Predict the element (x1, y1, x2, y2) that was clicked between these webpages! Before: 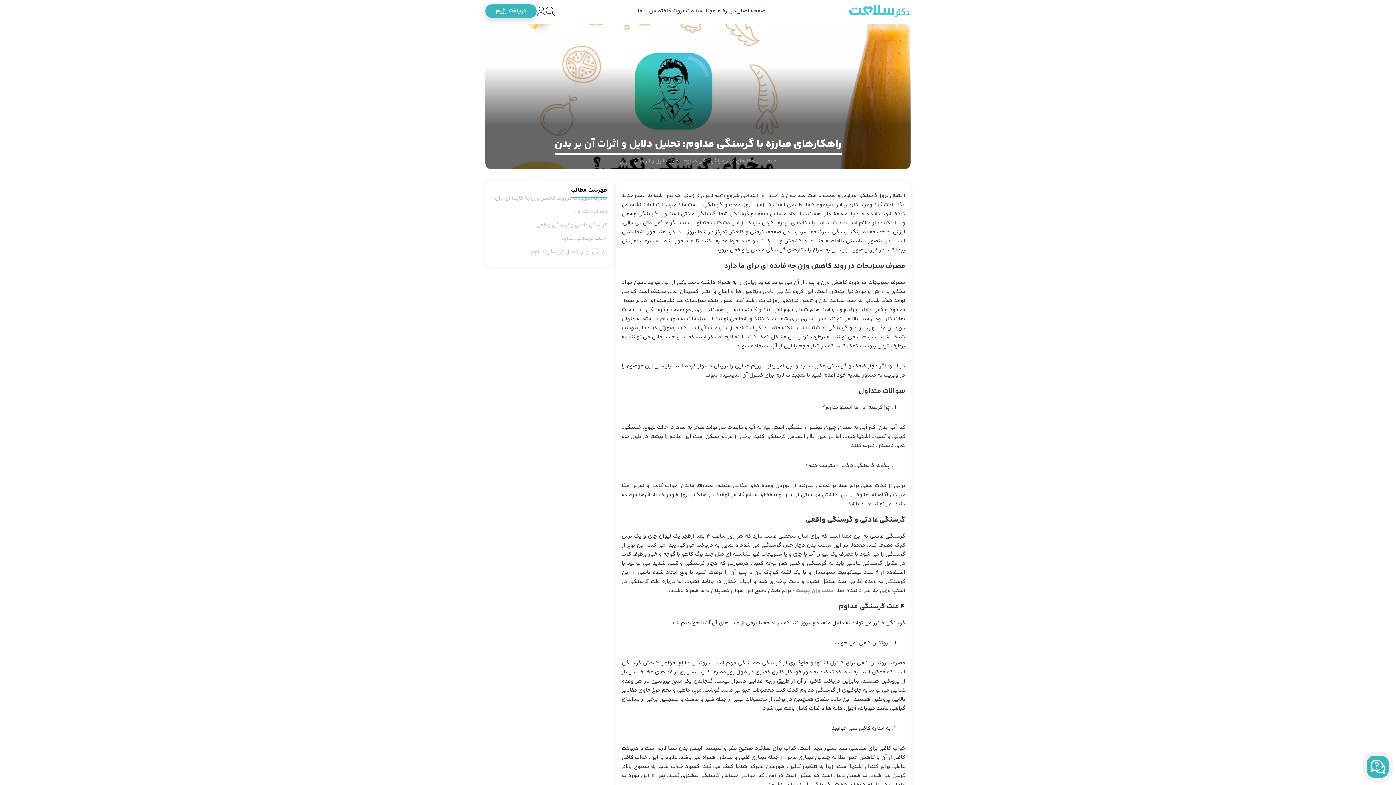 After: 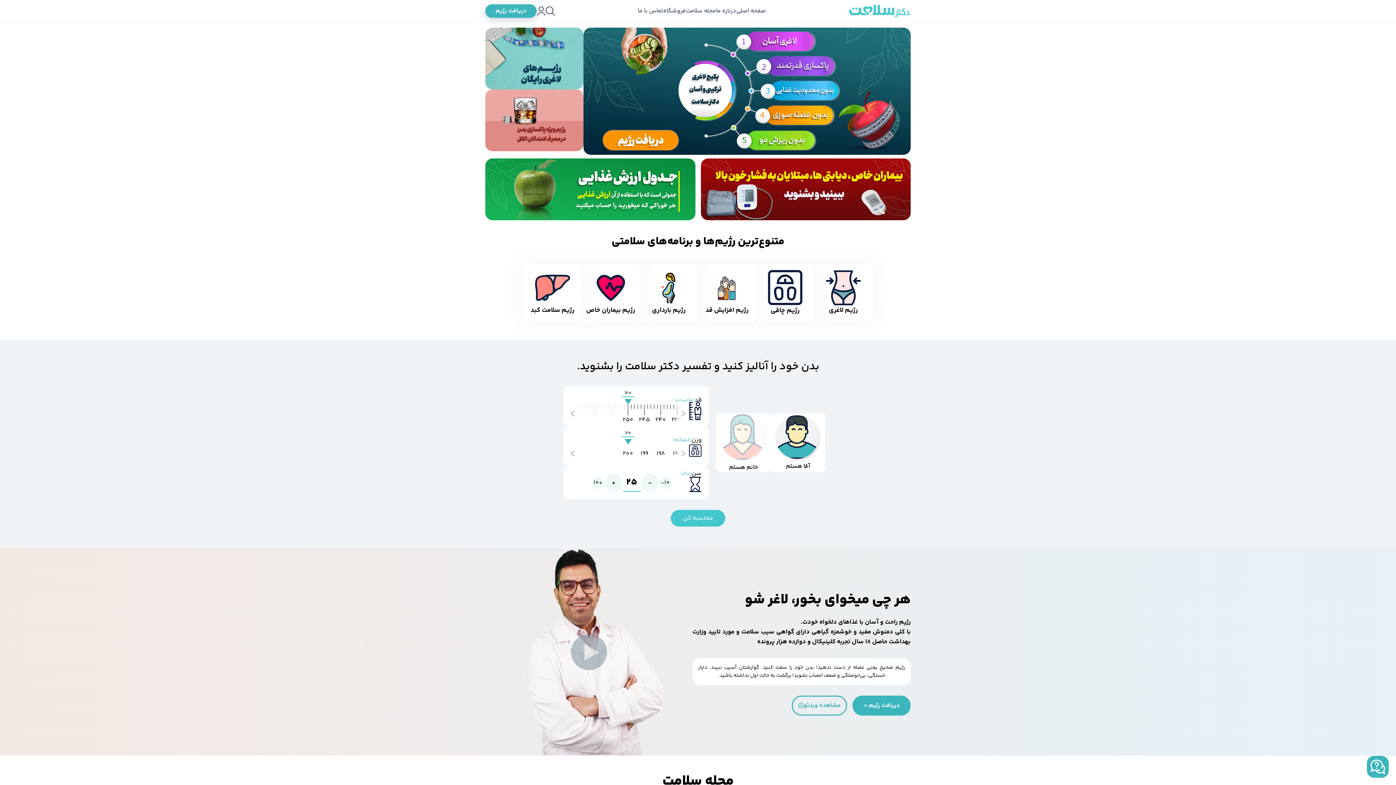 Action: bbox: (849, -5, 910, 27)